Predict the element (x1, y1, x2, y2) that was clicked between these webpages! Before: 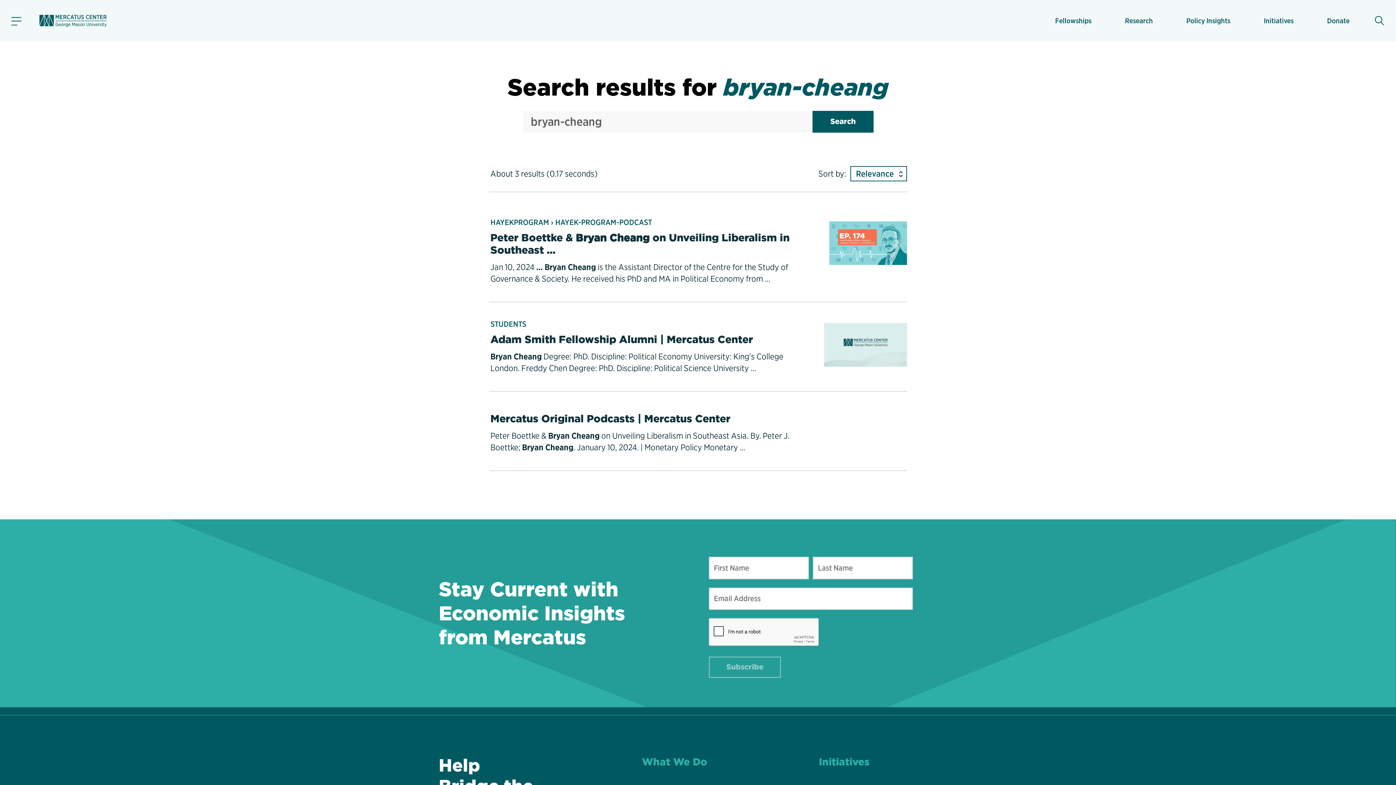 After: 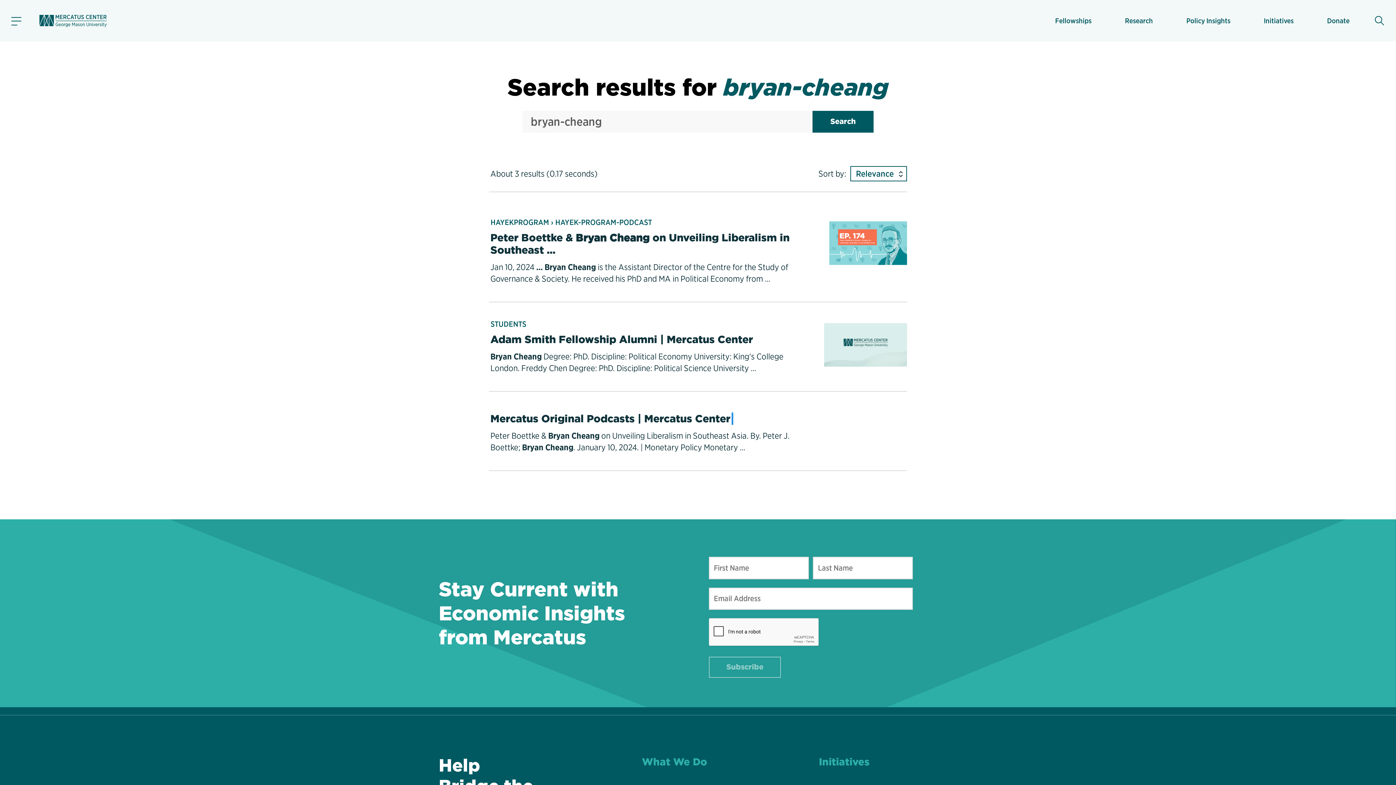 Action: bbox: (490, 412, 730, 425) label: Mercatus Original Podcasts | Mercatus Center